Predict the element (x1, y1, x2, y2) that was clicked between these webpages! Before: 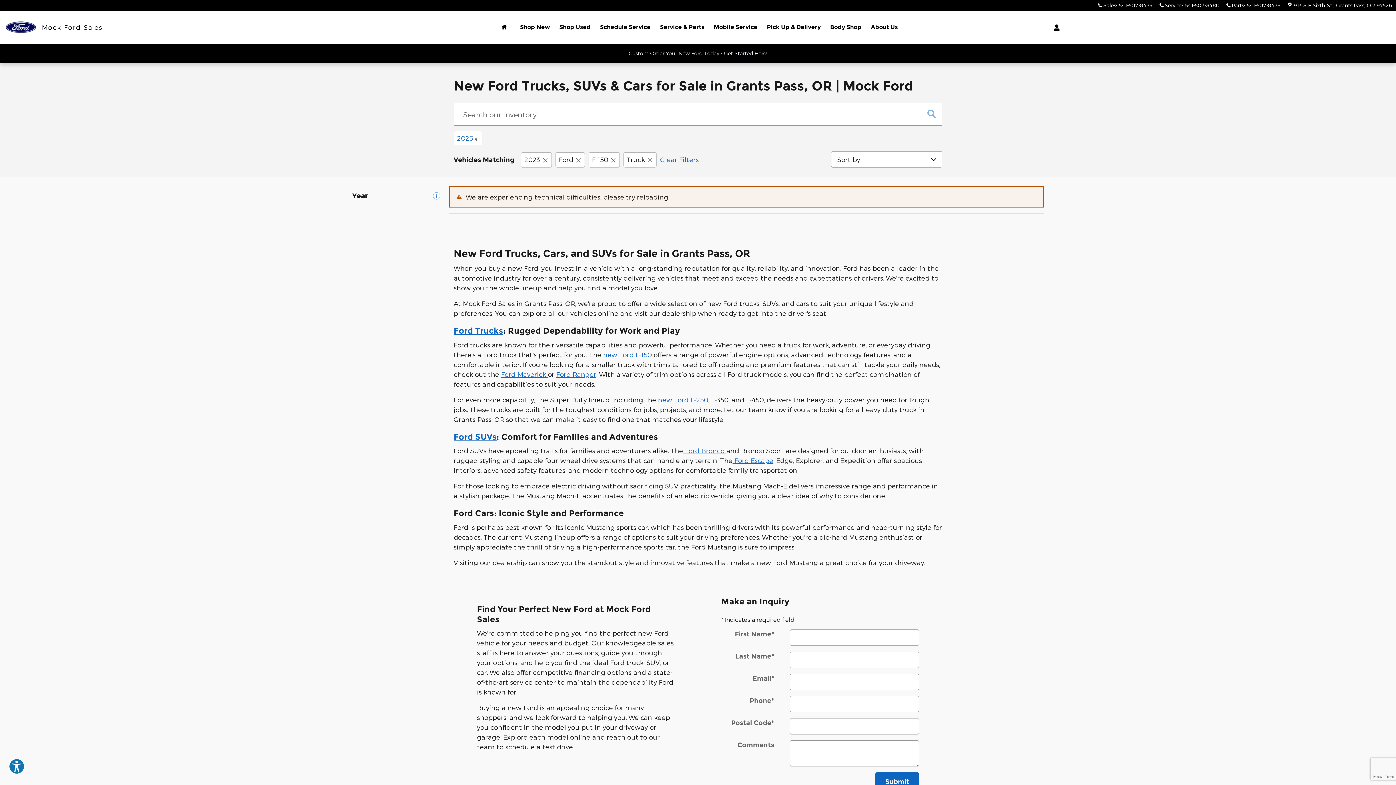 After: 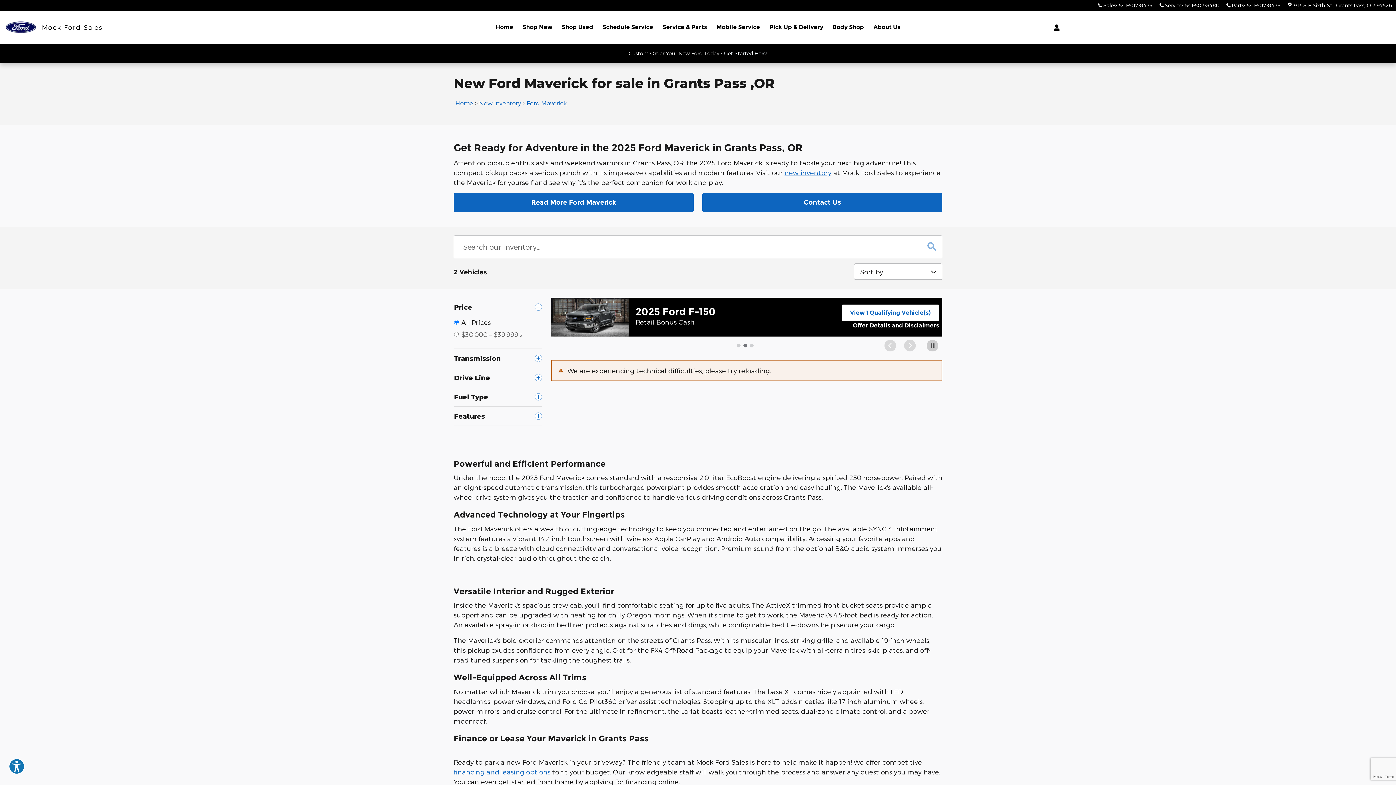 Action: bbox: (501, 370, 548, 378) label: Ford Maverick 